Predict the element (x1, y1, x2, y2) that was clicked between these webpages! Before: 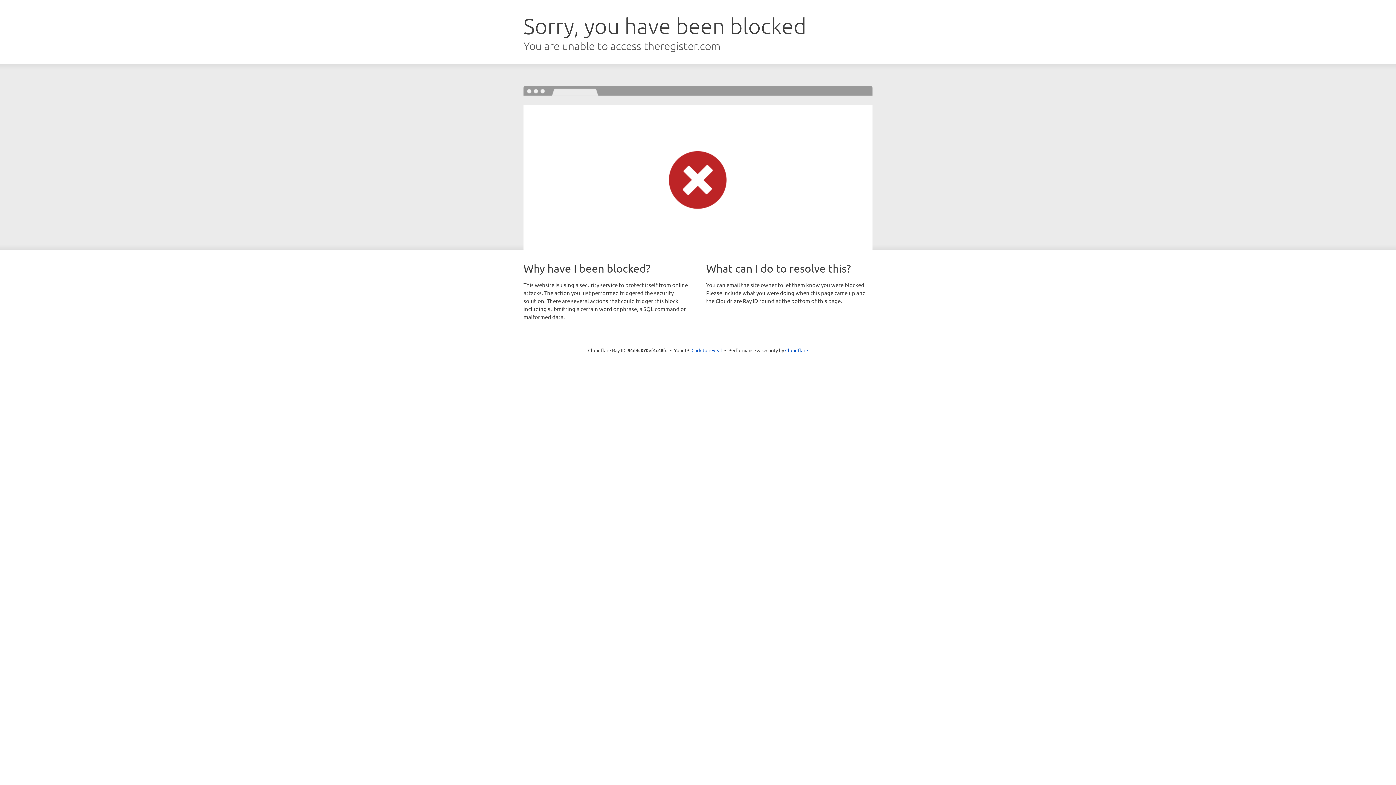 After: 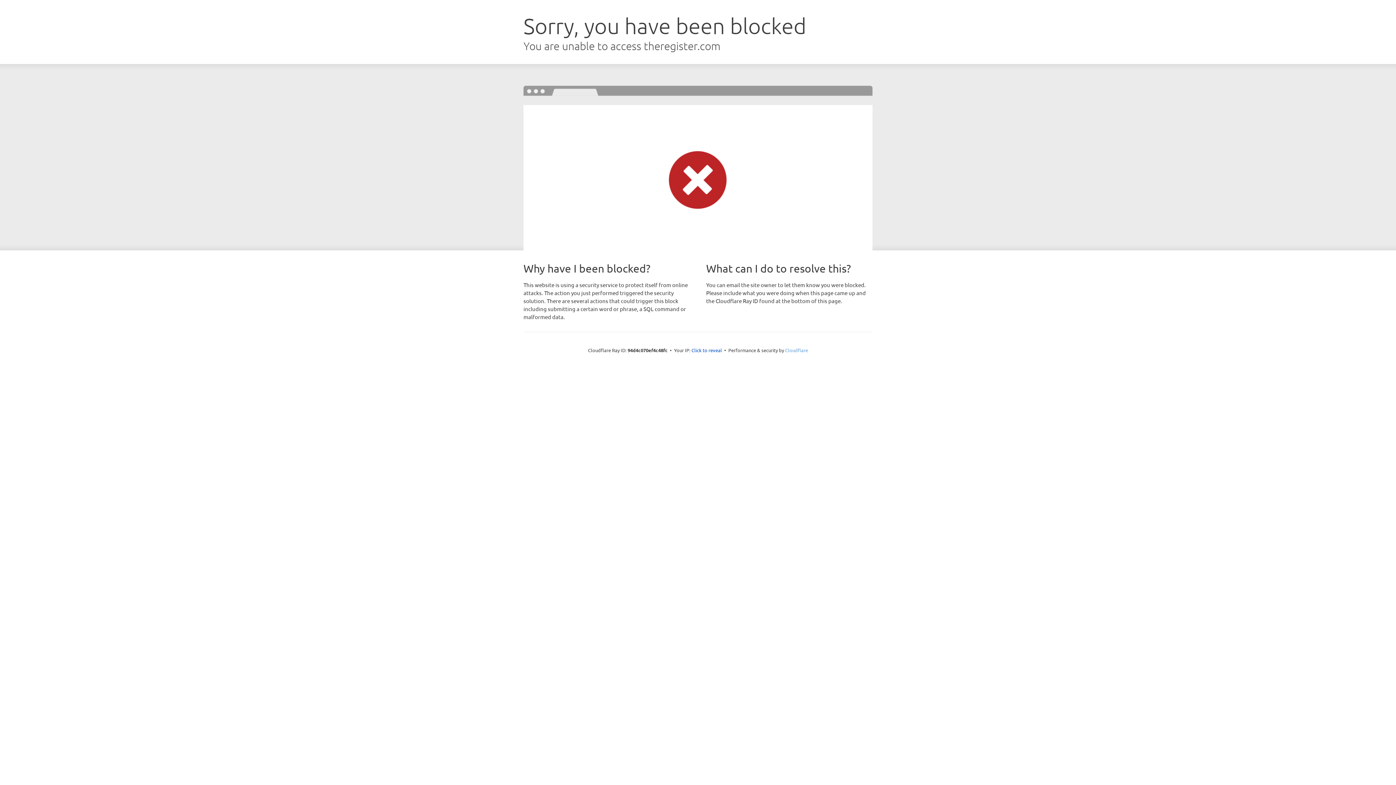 Action: label: Cloudflare bbox: (785, 347, 808, 353)